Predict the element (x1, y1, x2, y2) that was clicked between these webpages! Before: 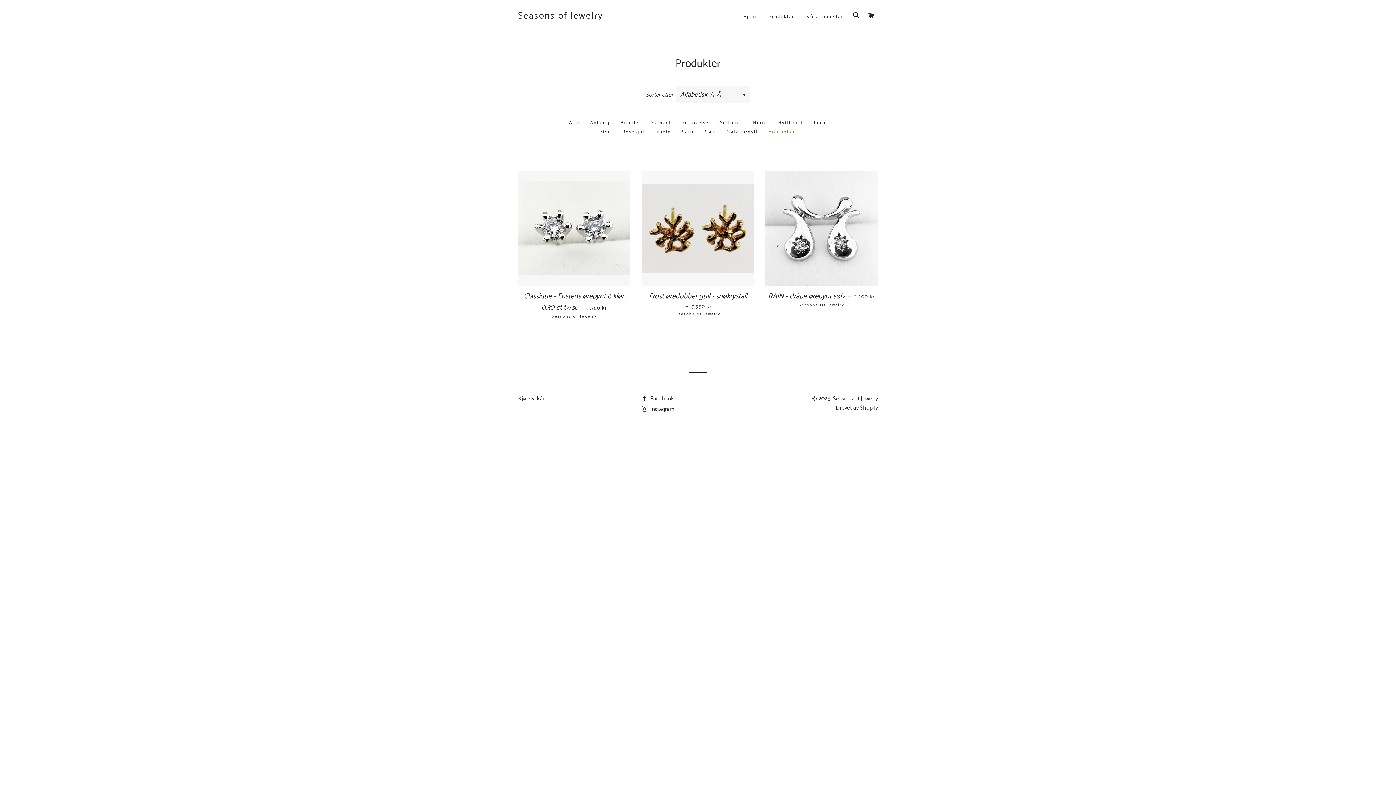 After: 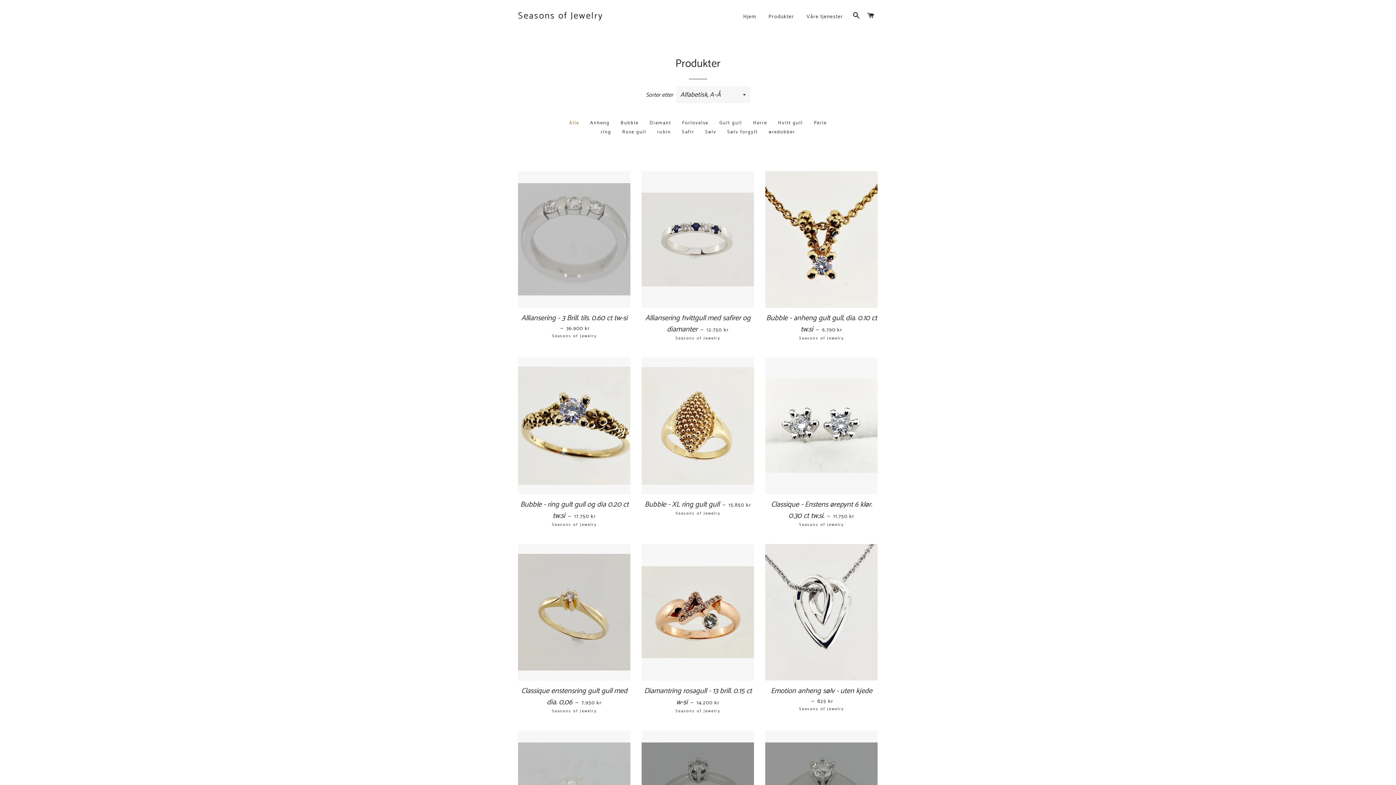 Action: bbox: (563, 117, 584, 128) label: Alle